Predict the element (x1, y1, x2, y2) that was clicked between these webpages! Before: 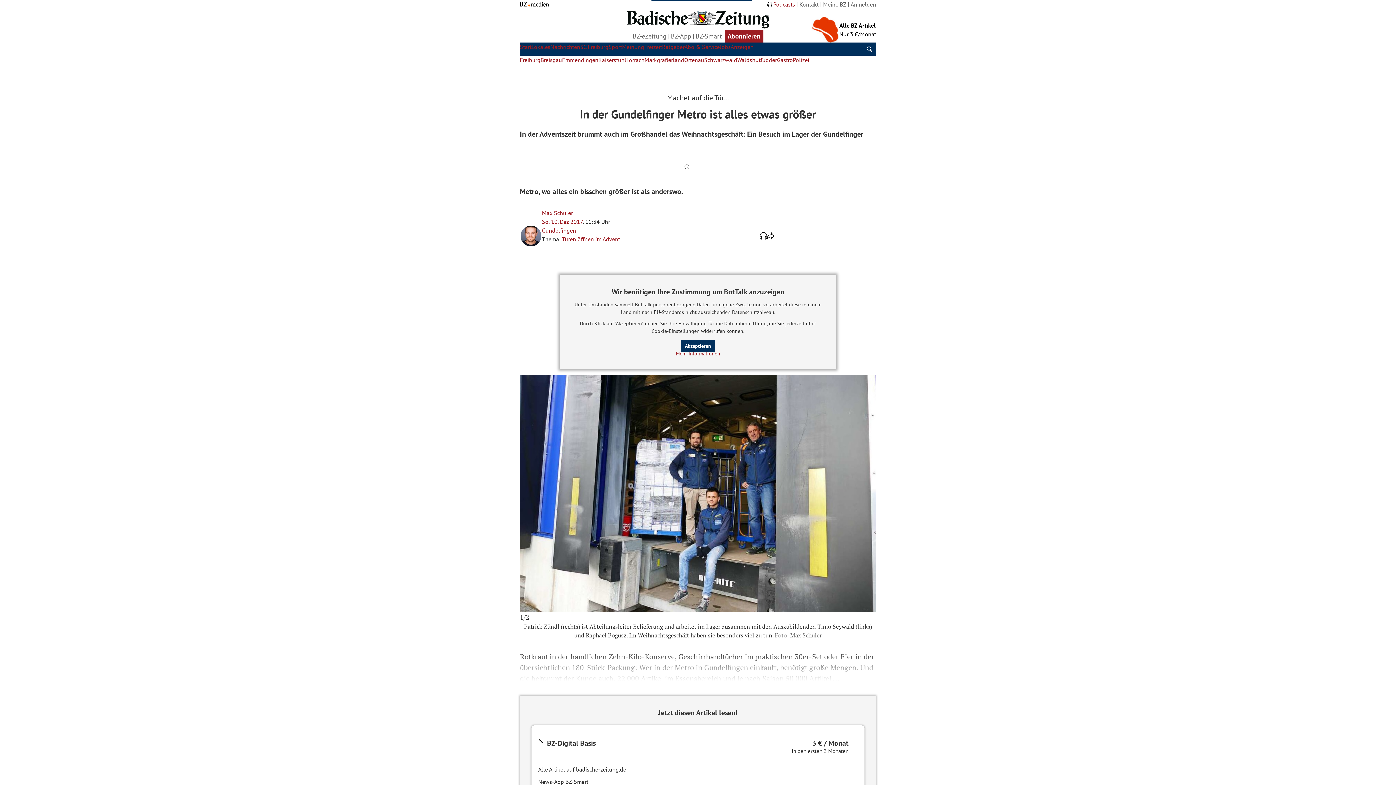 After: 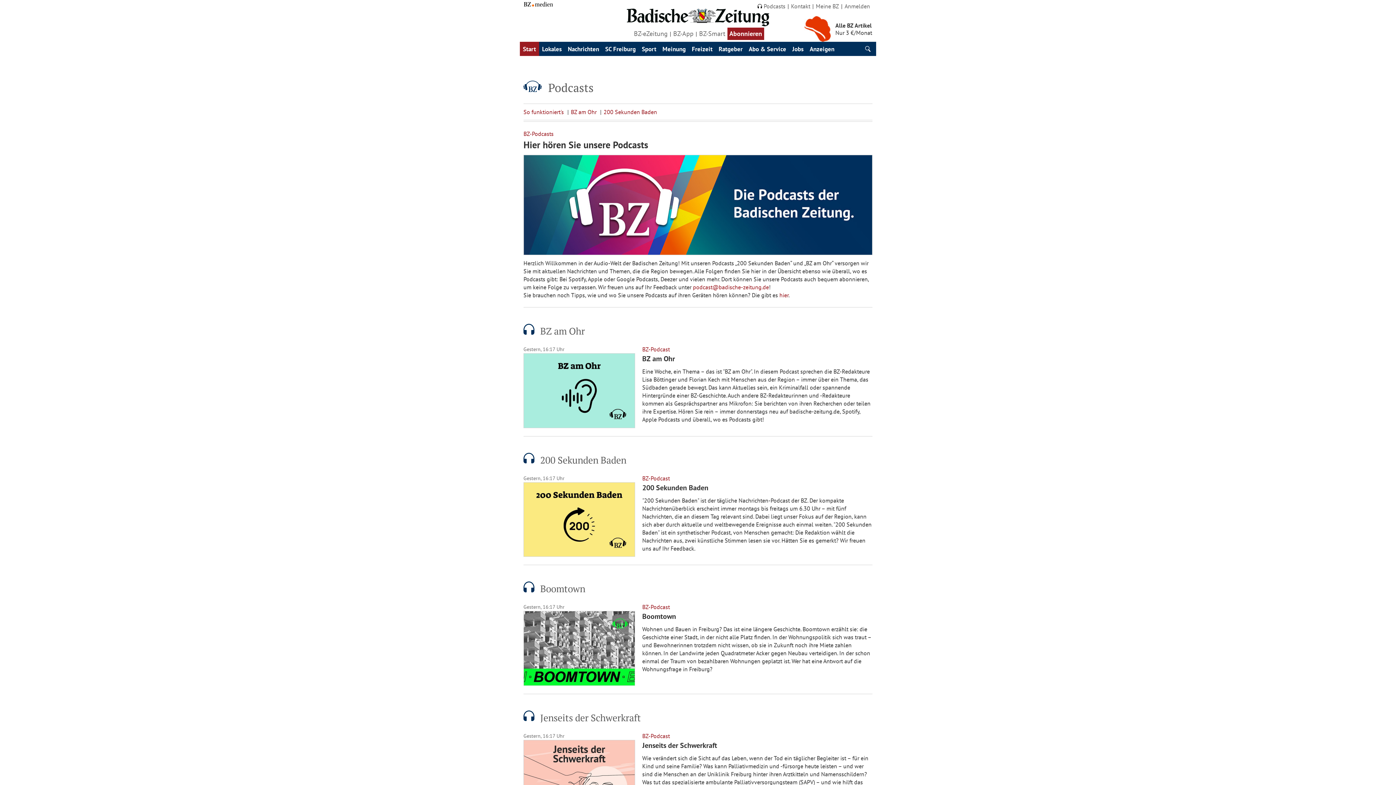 Action: bbox: (767, 0, 795, 8) label: Podcasts